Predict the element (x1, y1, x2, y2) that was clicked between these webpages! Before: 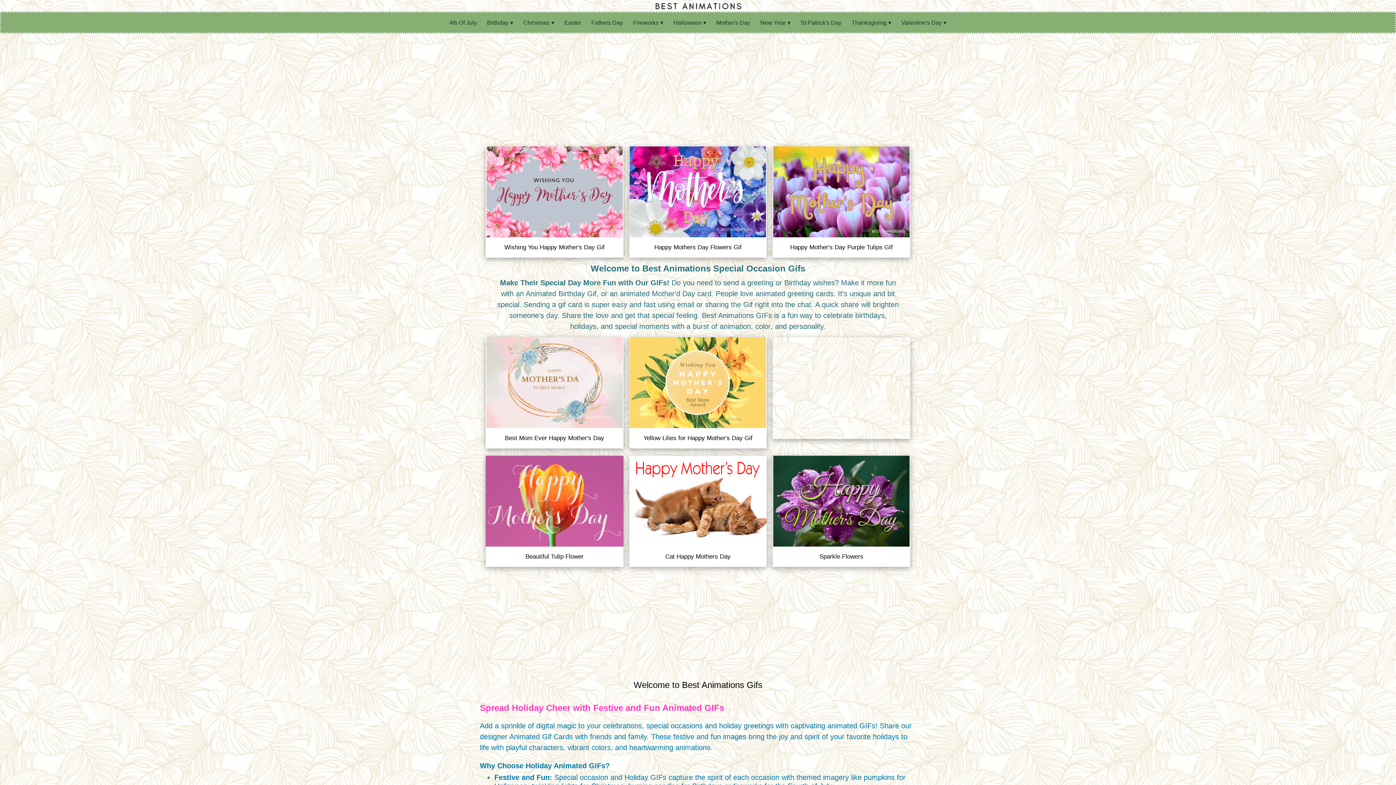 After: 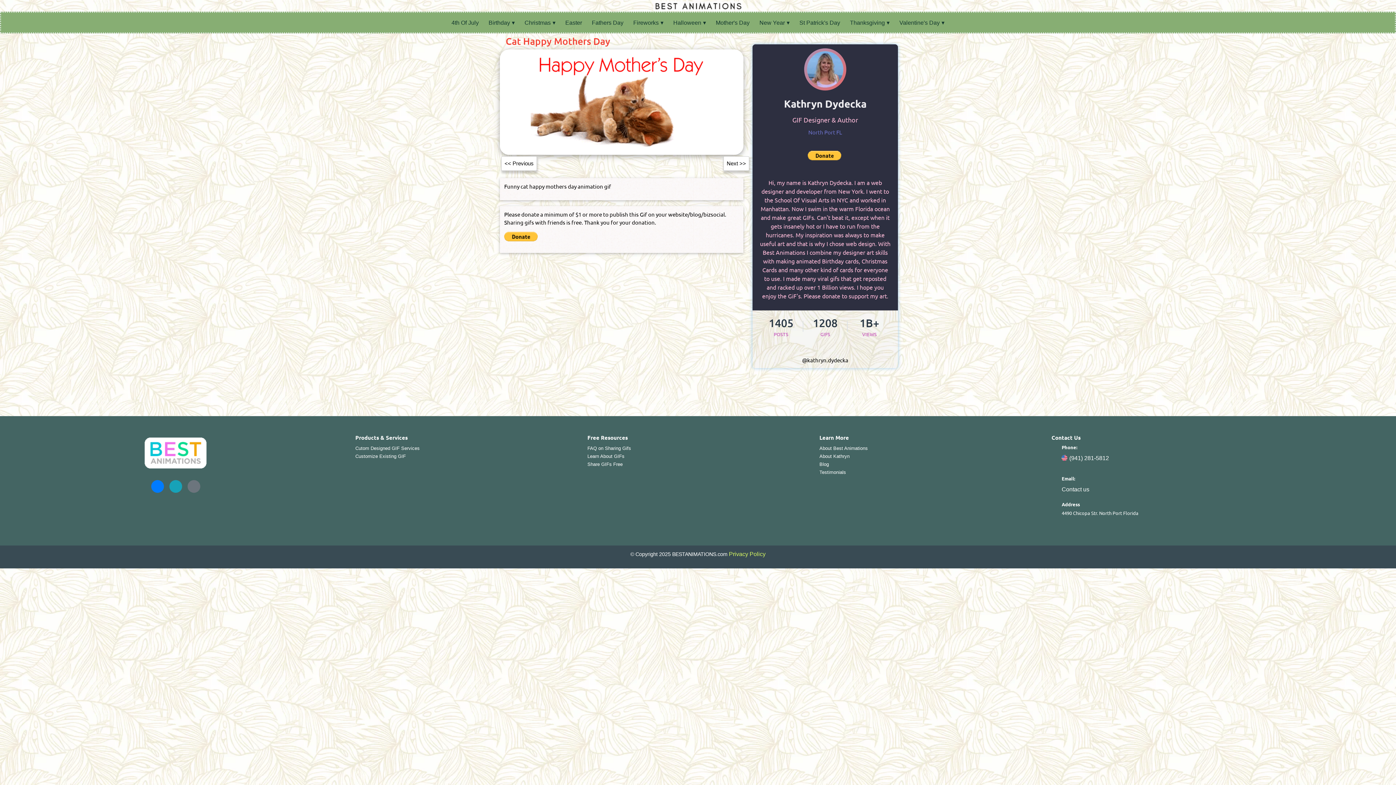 Action: bbox: (629, 497, 767, 504)